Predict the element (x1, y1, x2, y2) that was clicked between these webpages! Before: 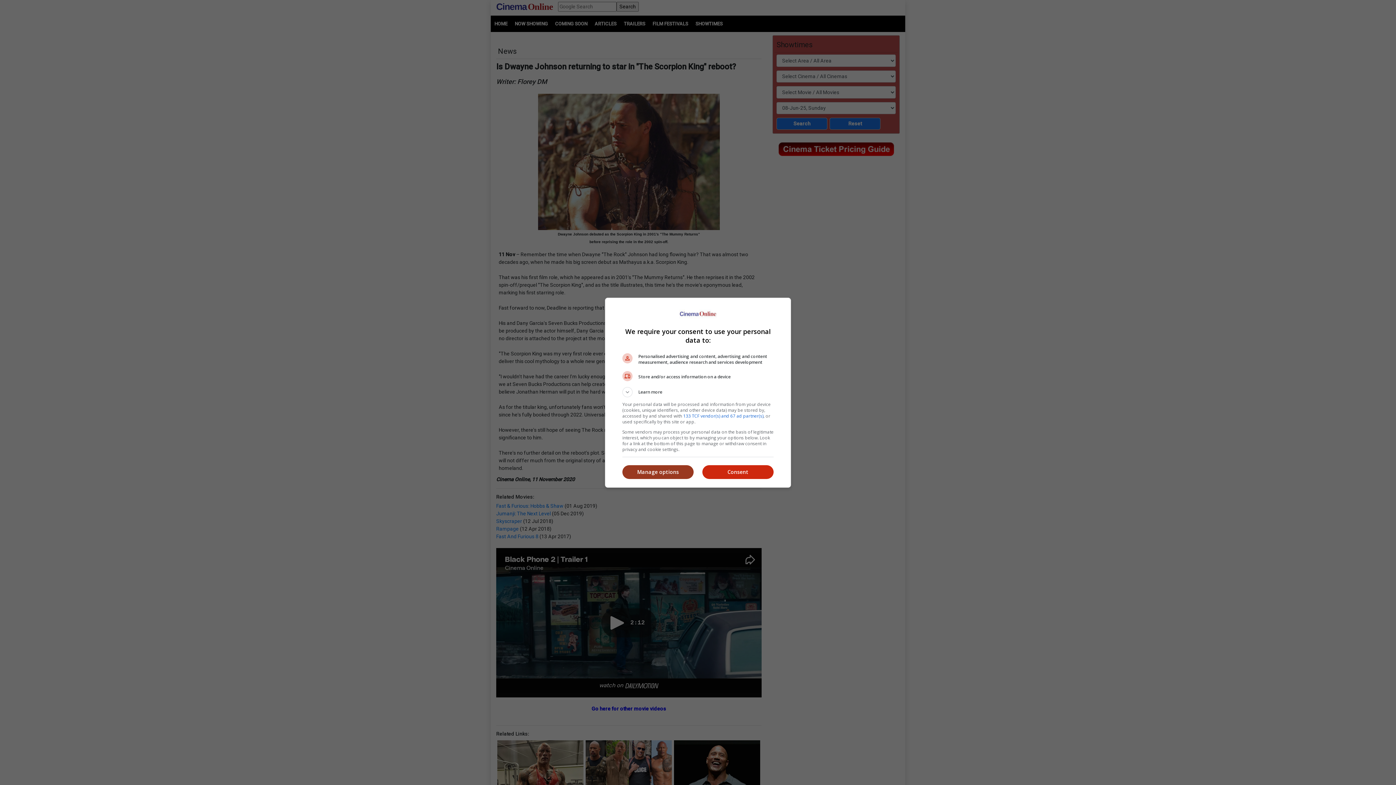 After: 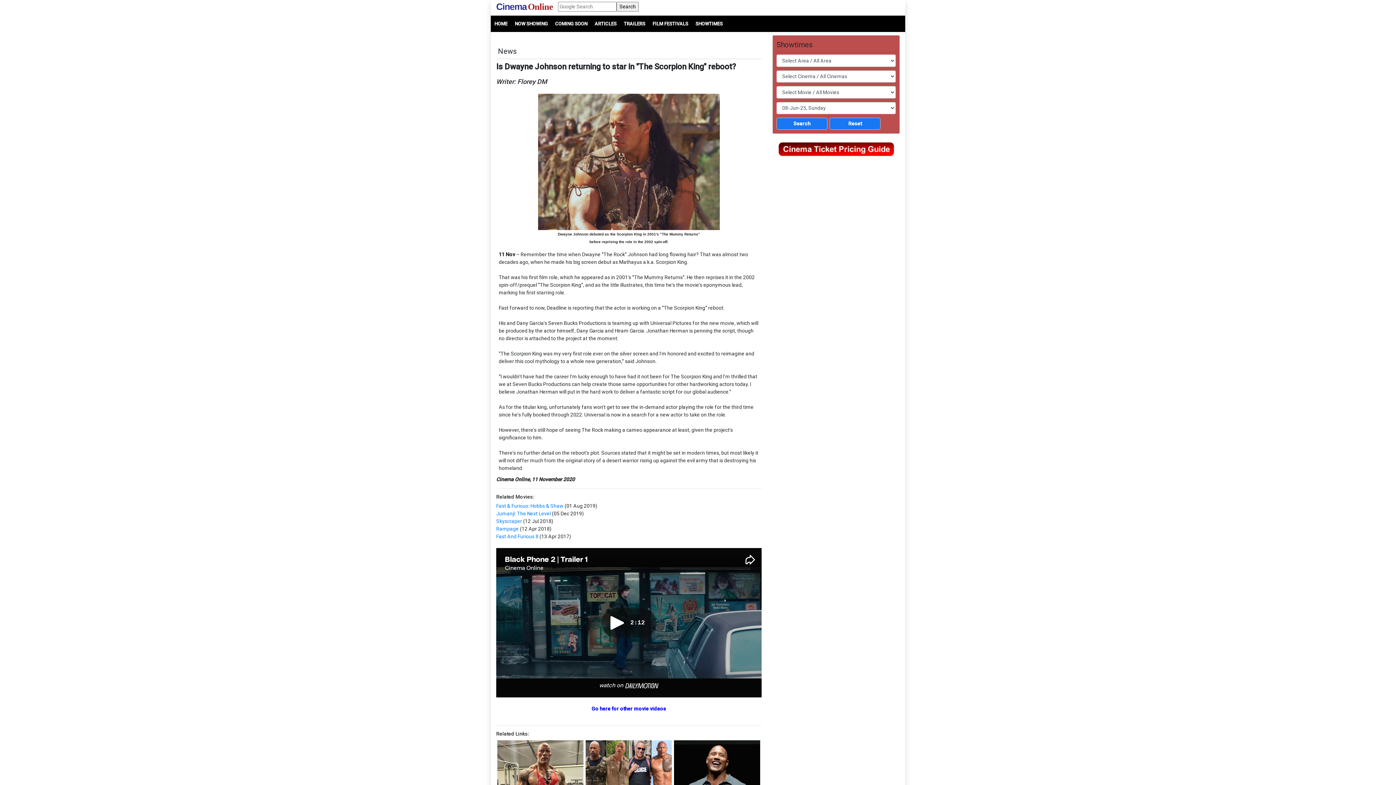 Action: label: Consent bbox: (702, 465, 773, 479)